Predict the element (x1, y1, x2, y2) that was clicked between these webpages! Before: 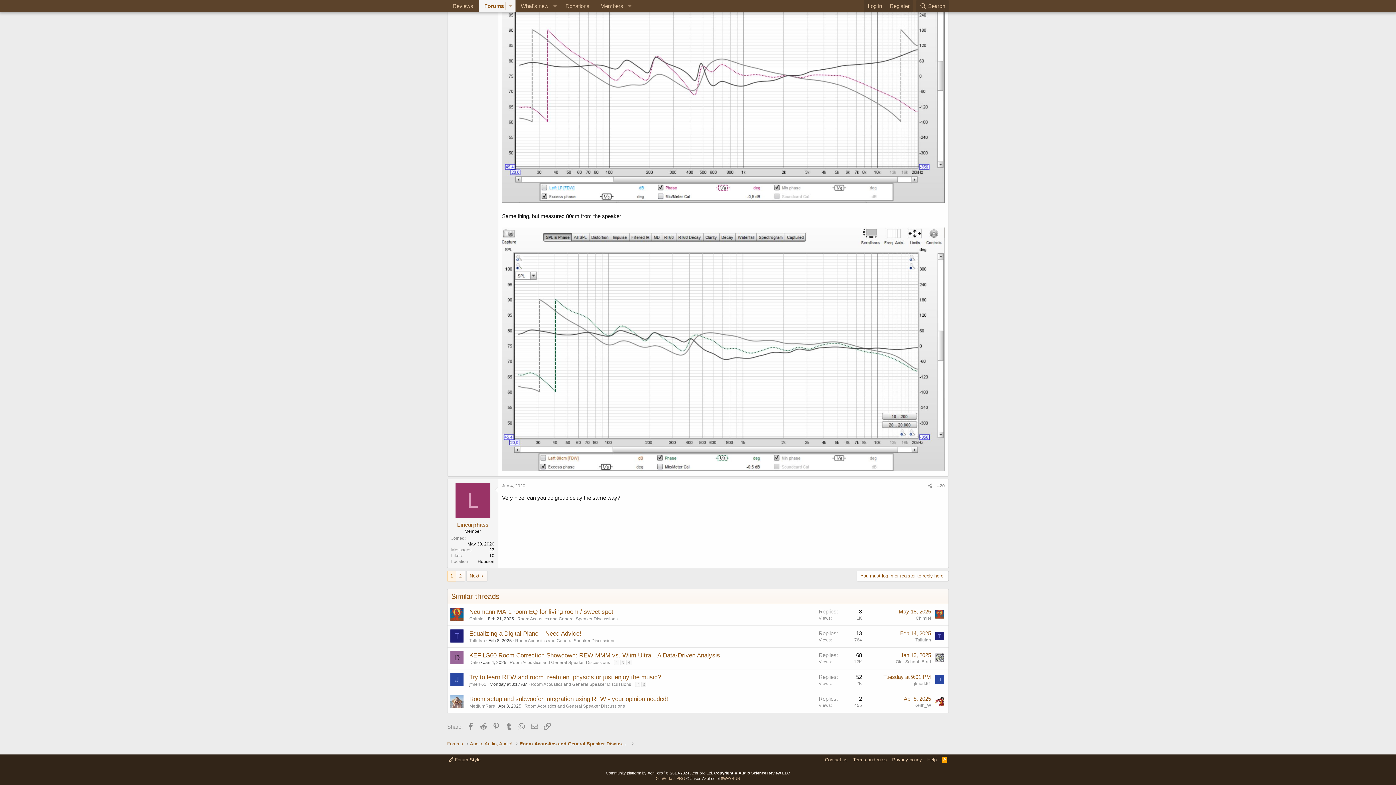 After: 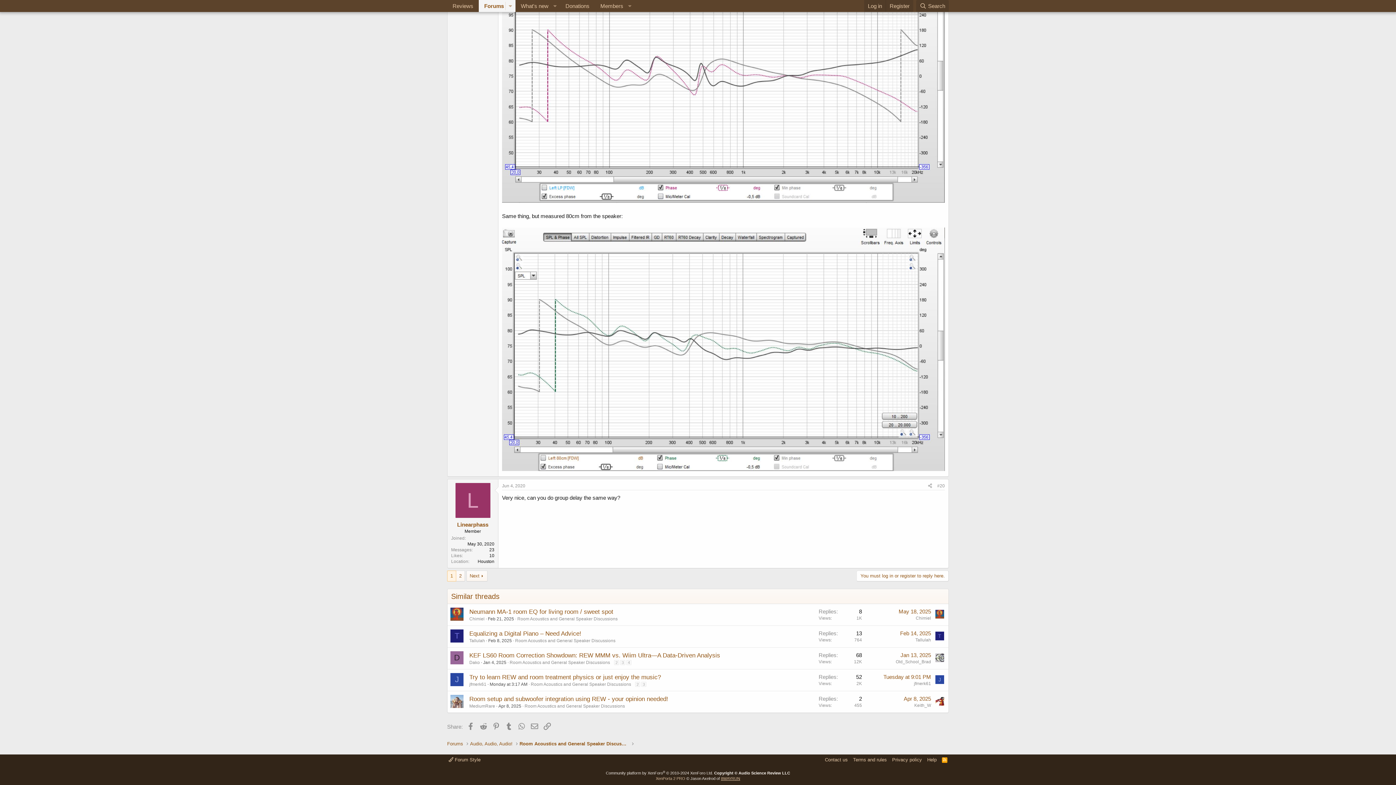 Action: bbox: (721, 776, 740, 781) label: 8WAYRUN